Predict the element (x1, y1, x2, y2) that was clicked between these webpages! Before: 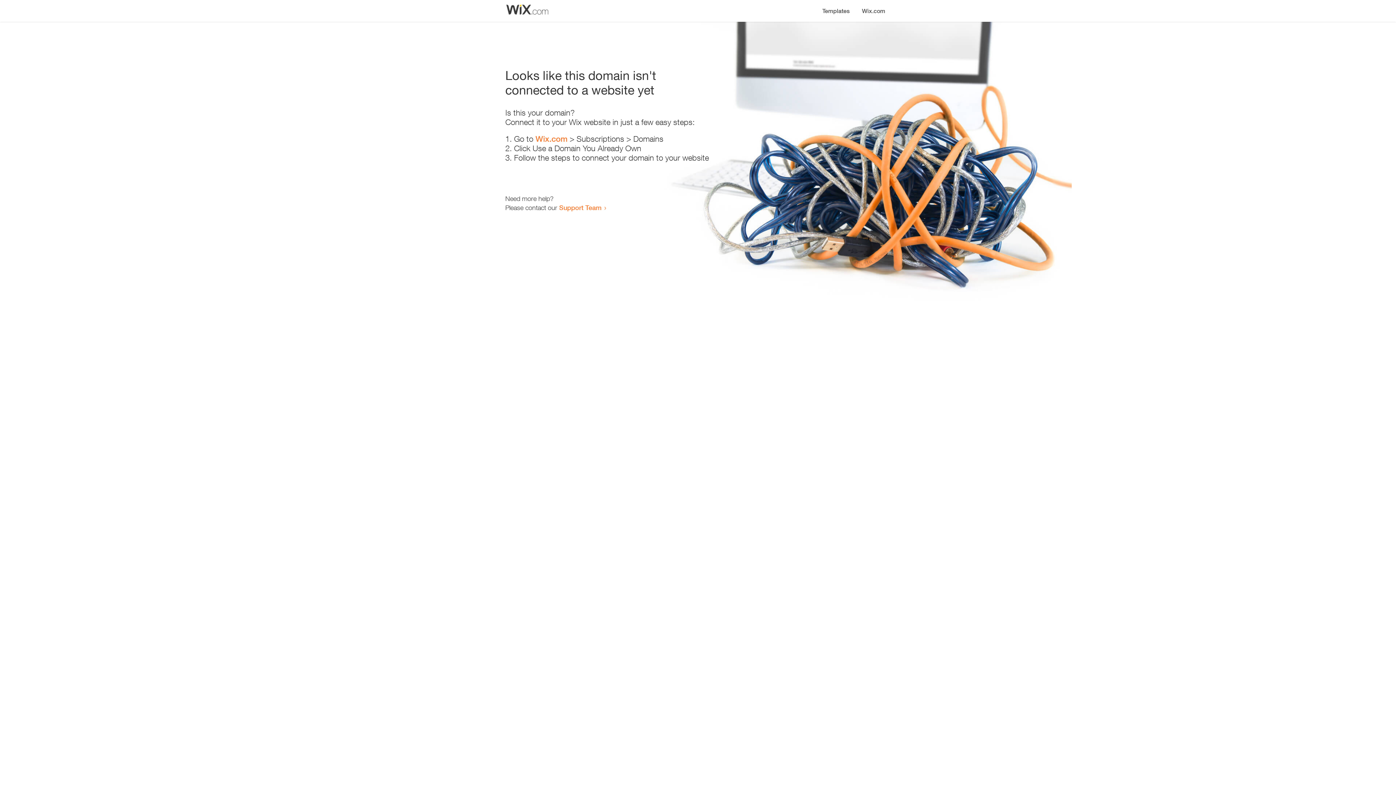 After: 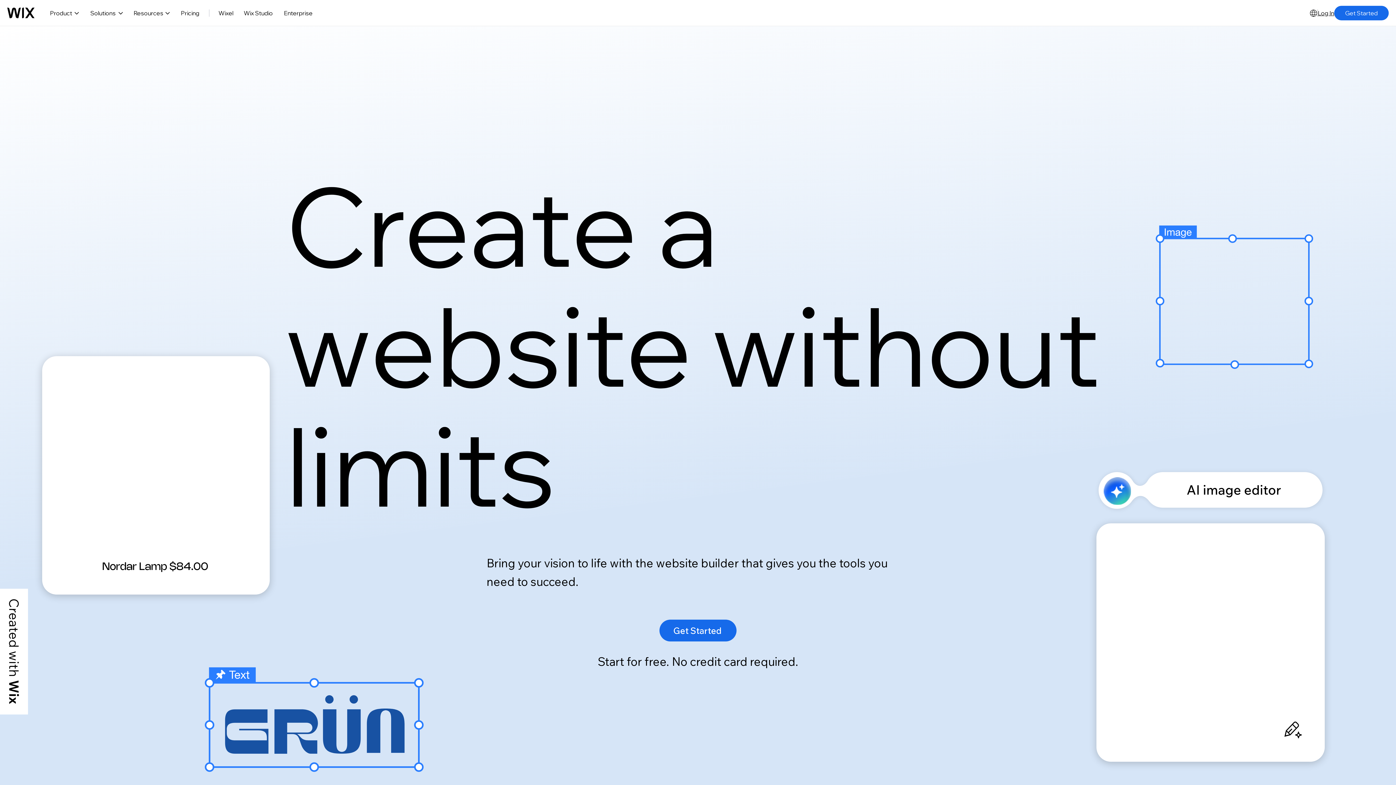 Action: label: Wix.com bbox: (856, 0, 890, 14)